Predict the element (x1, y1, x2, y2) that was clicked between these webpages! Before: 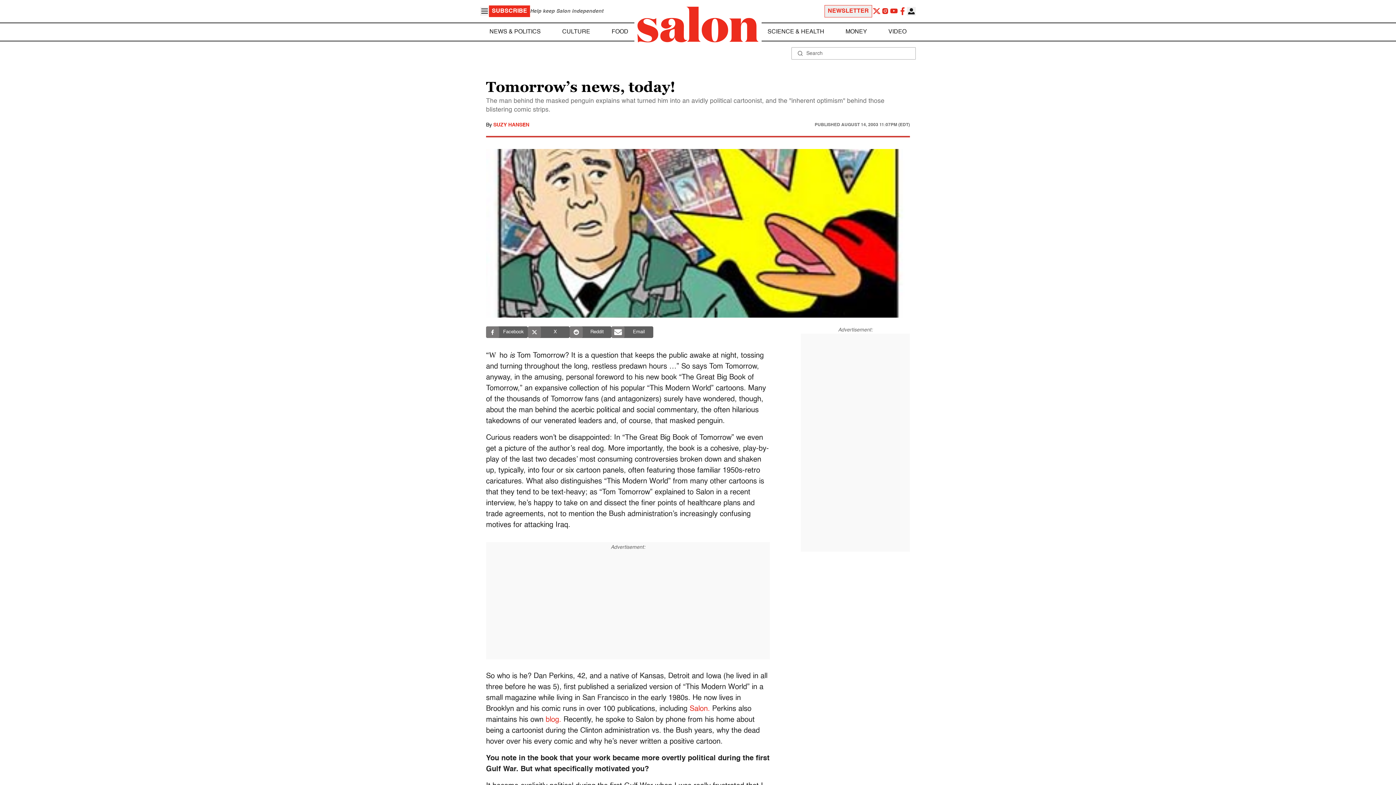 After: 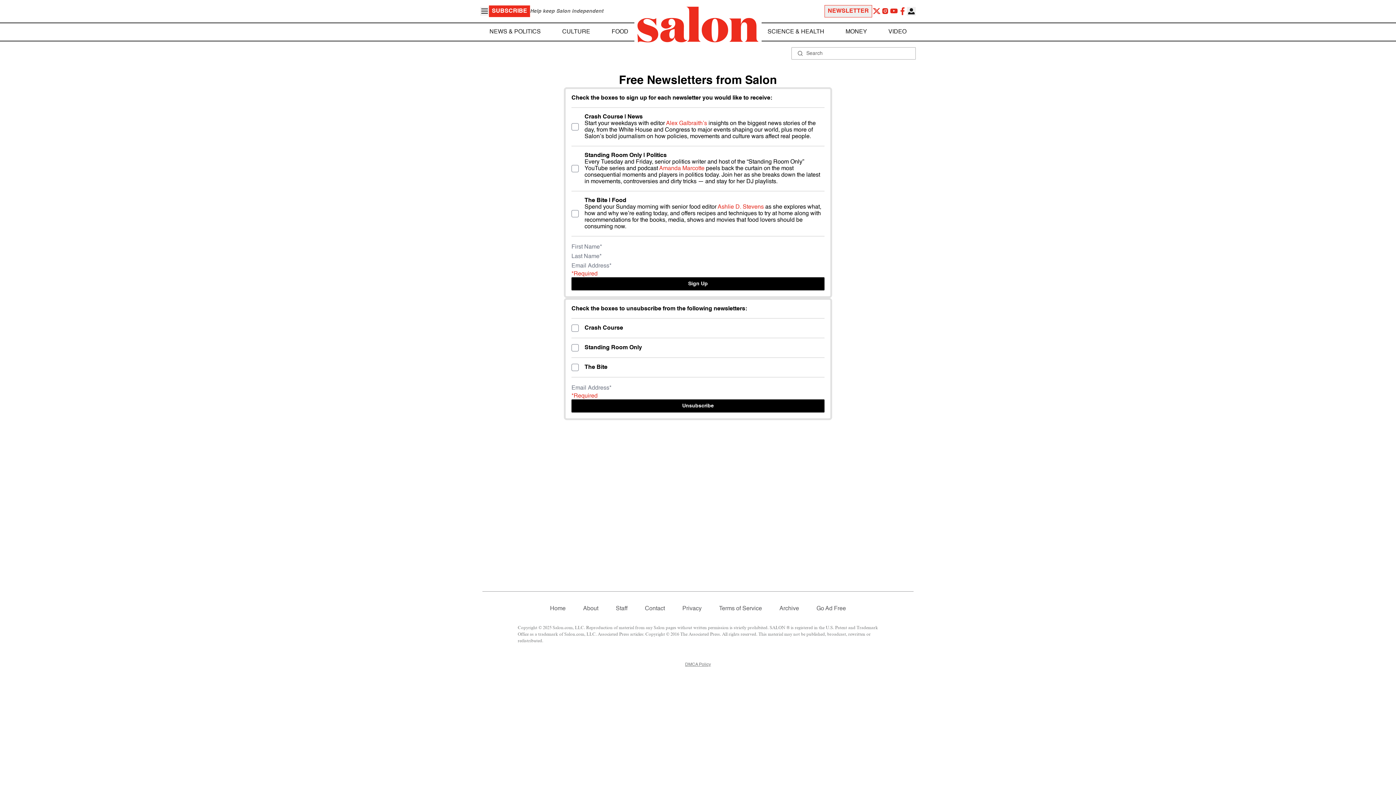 Action: bbox: (824, 5, 872, 17) label: NEWSLETTER